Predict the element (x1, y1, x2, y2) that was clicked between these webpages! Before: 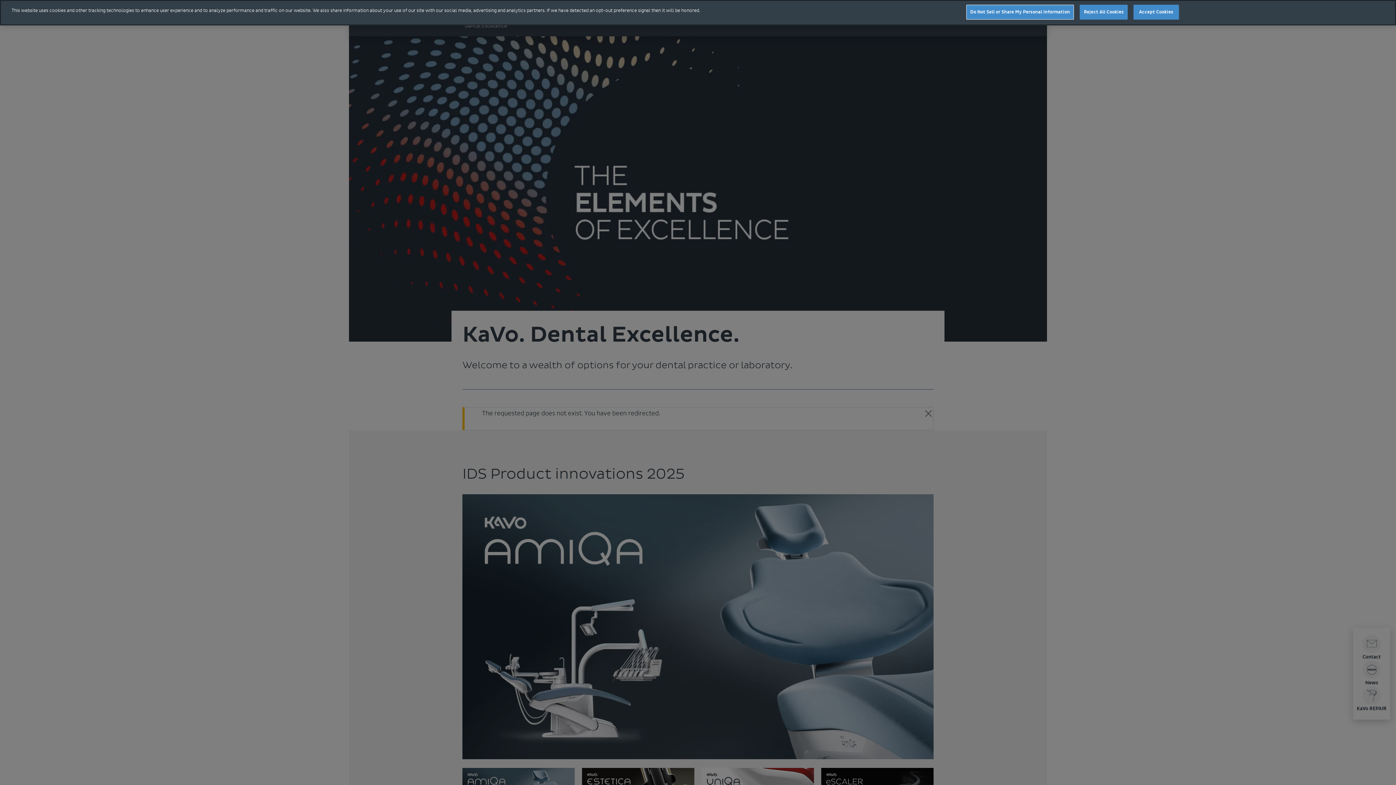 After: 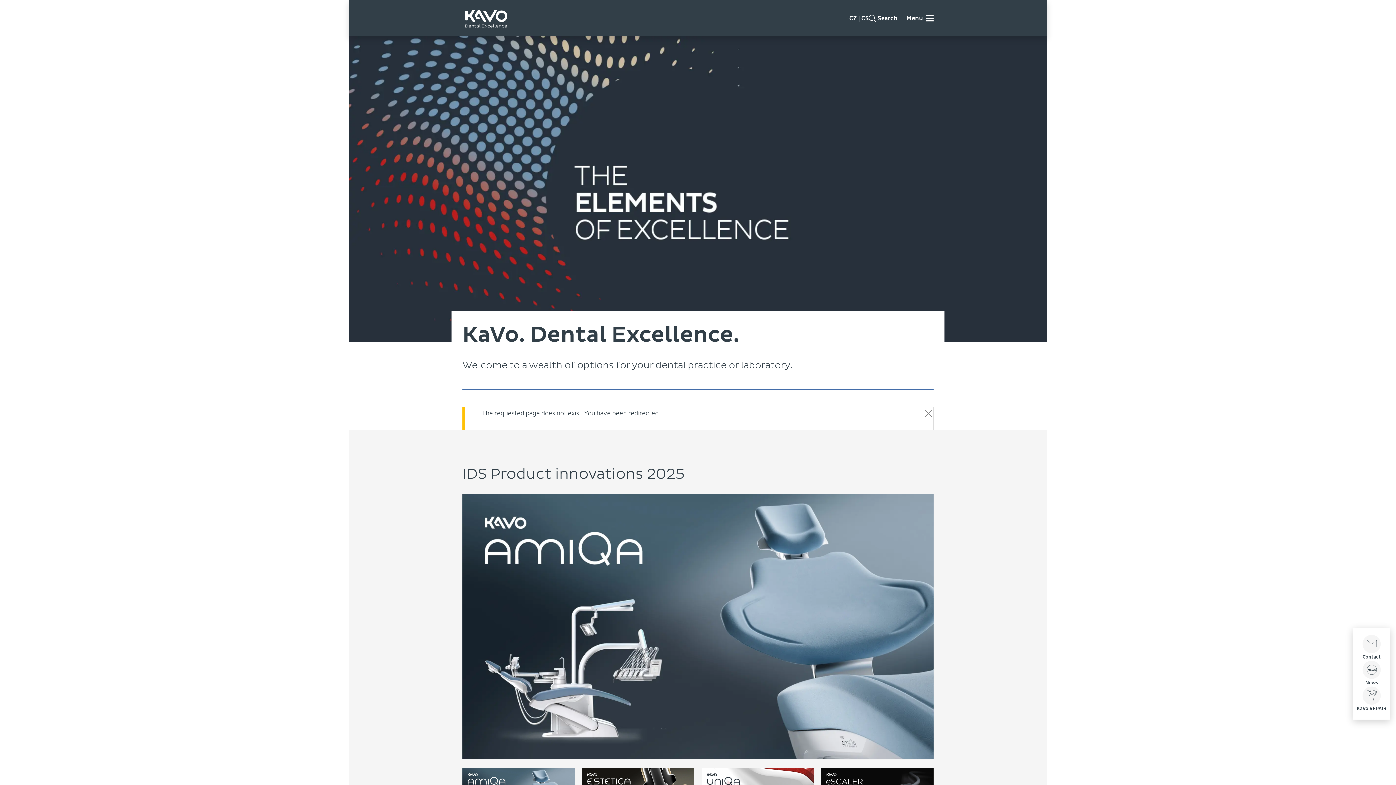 Action: bbox: (1080, 4, 1127, 19) label: Reject All Cookies